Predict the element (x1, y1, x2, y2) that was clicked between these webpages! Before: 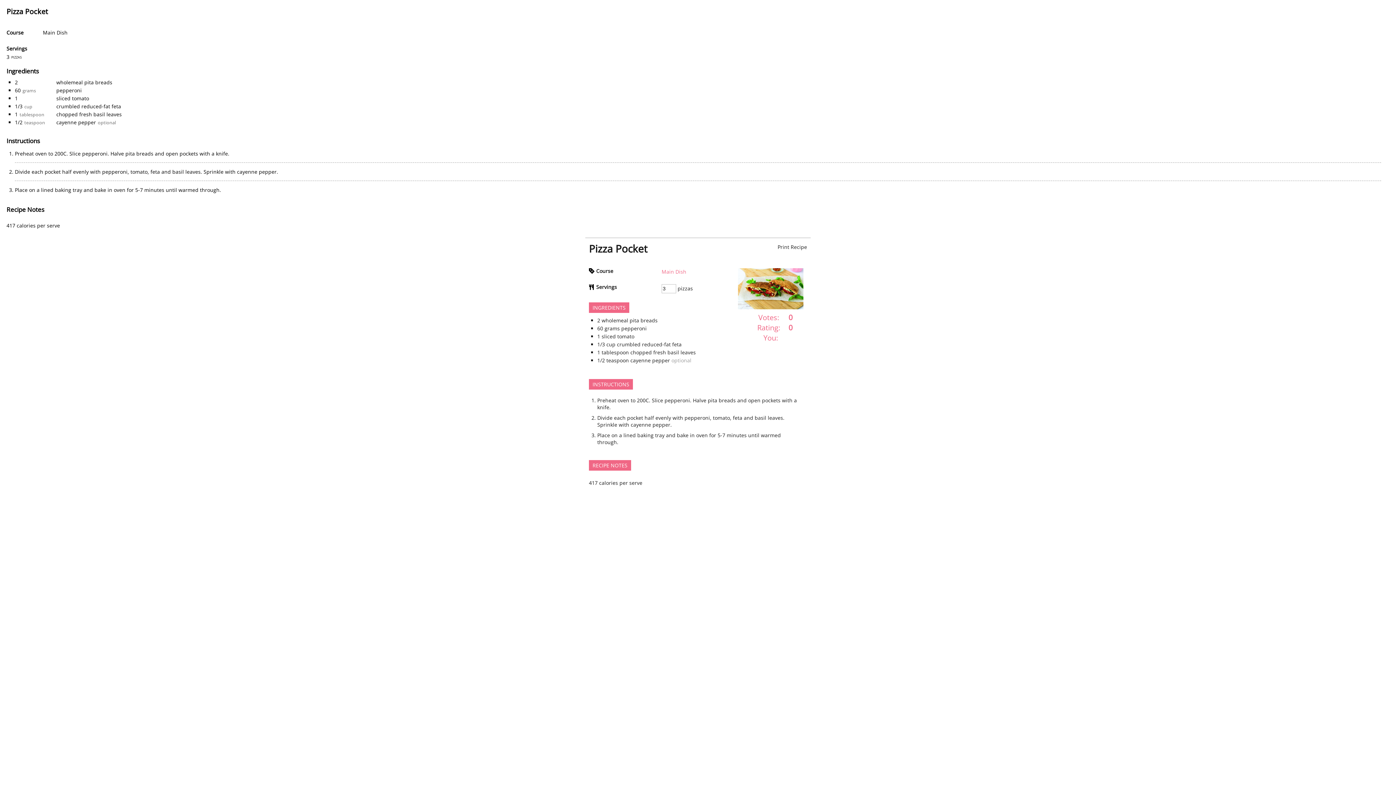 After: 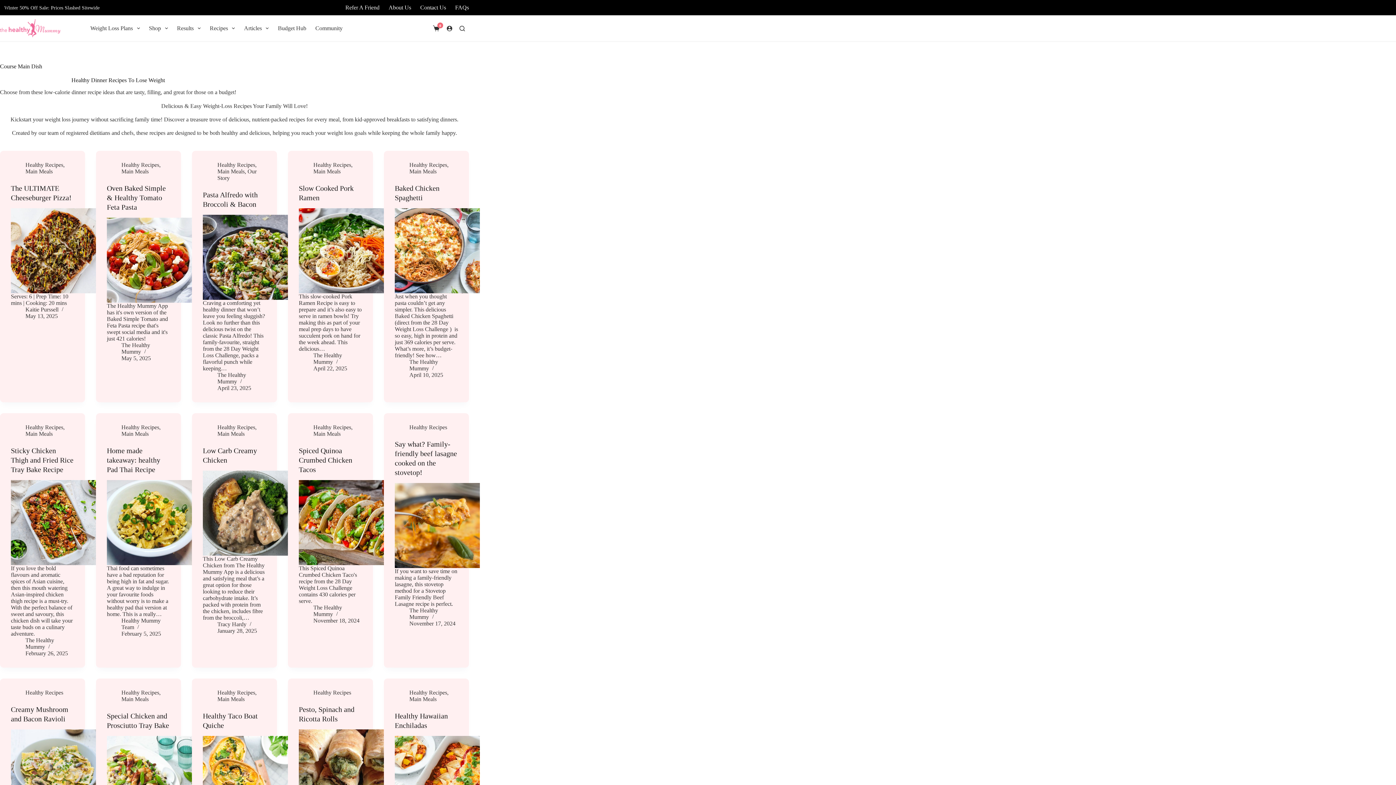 Action: label: Main Dish bbox: (661, 268, 686, 275)